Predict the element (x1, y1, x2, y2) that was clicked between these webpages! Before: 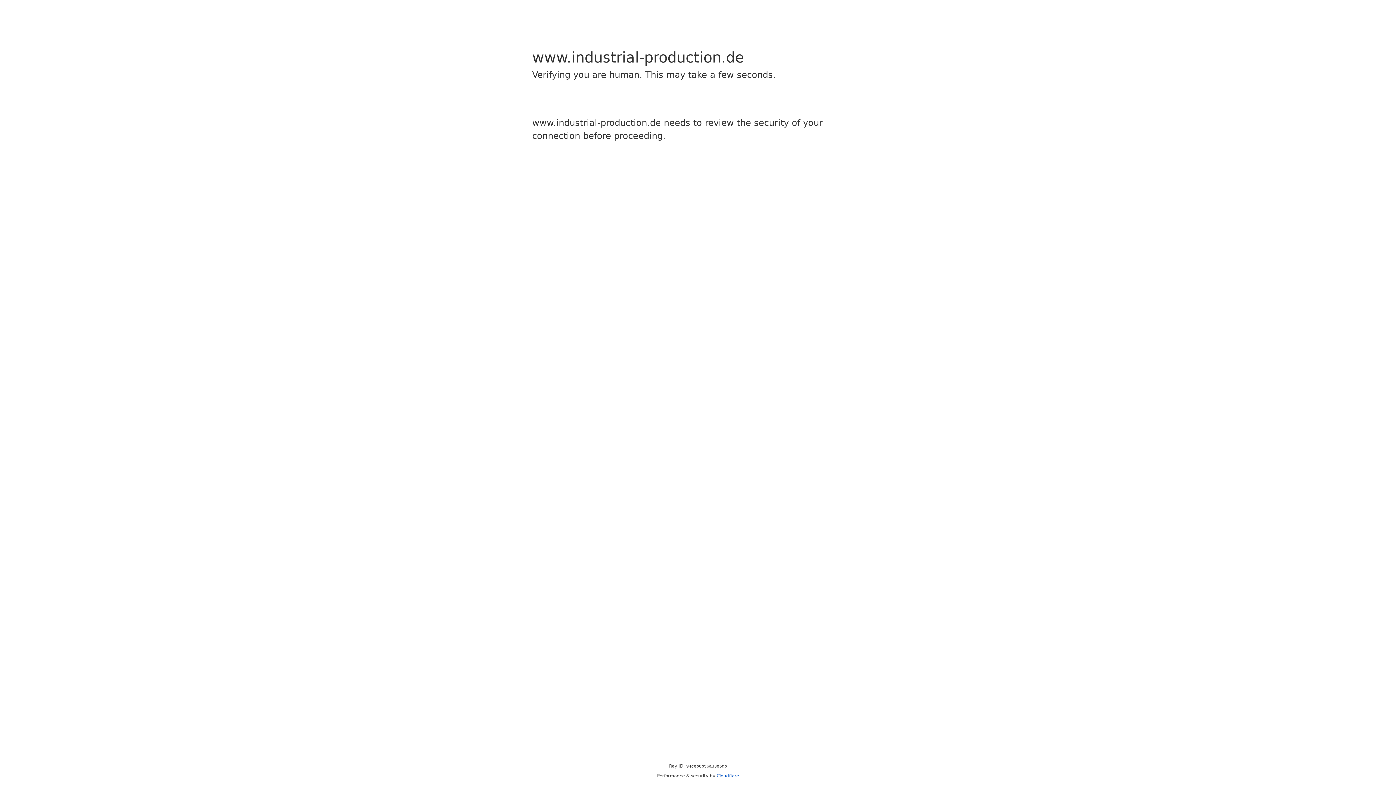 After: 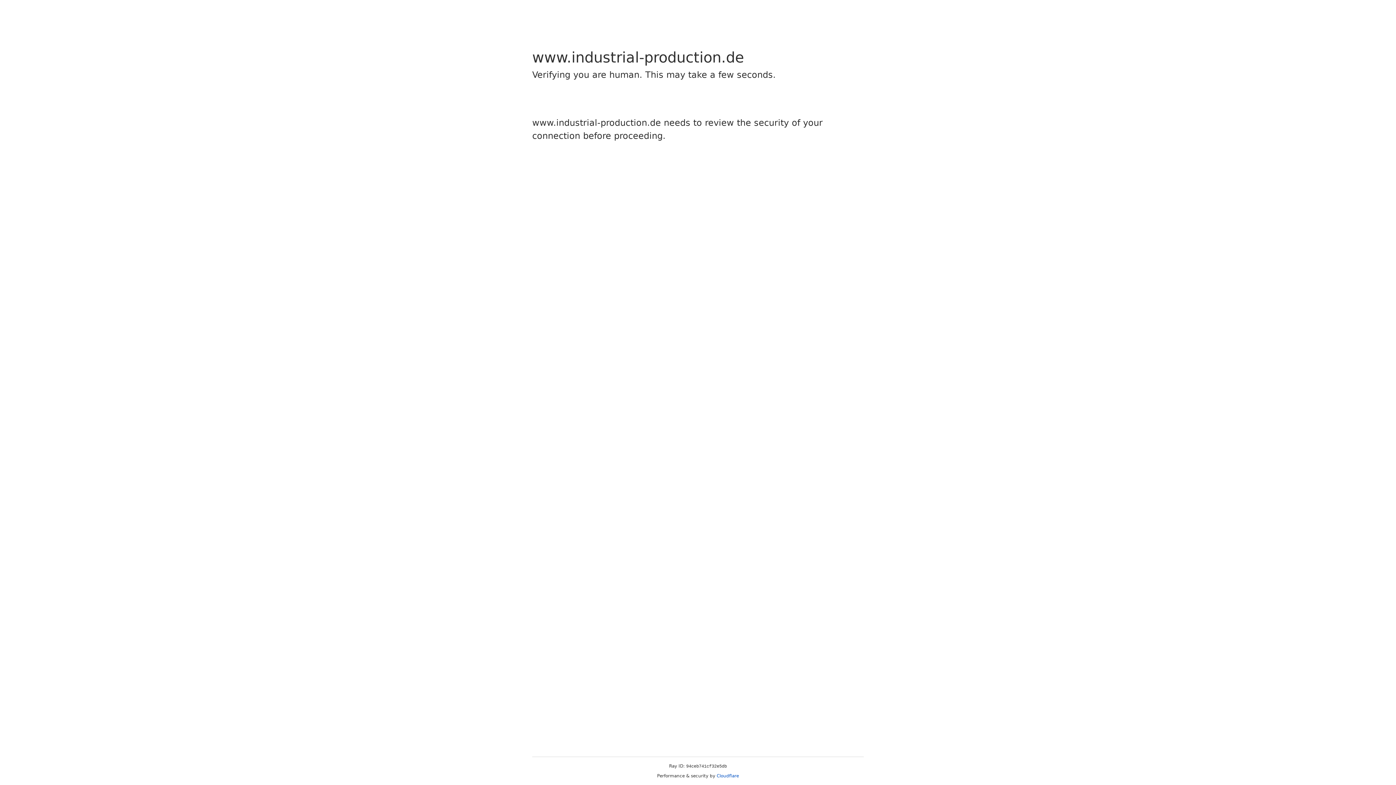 Action: label: Cloudflare bbox: (716, 773, 739, 778)